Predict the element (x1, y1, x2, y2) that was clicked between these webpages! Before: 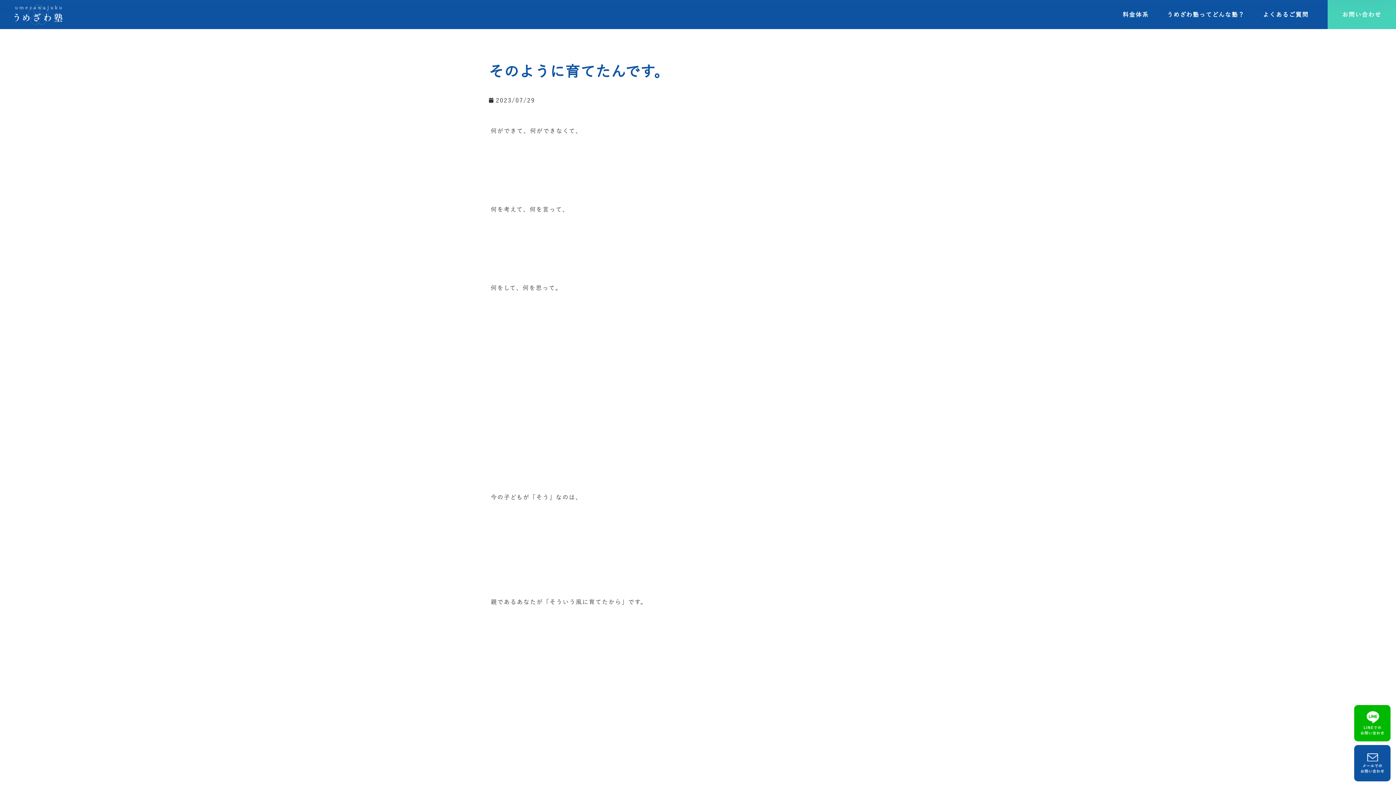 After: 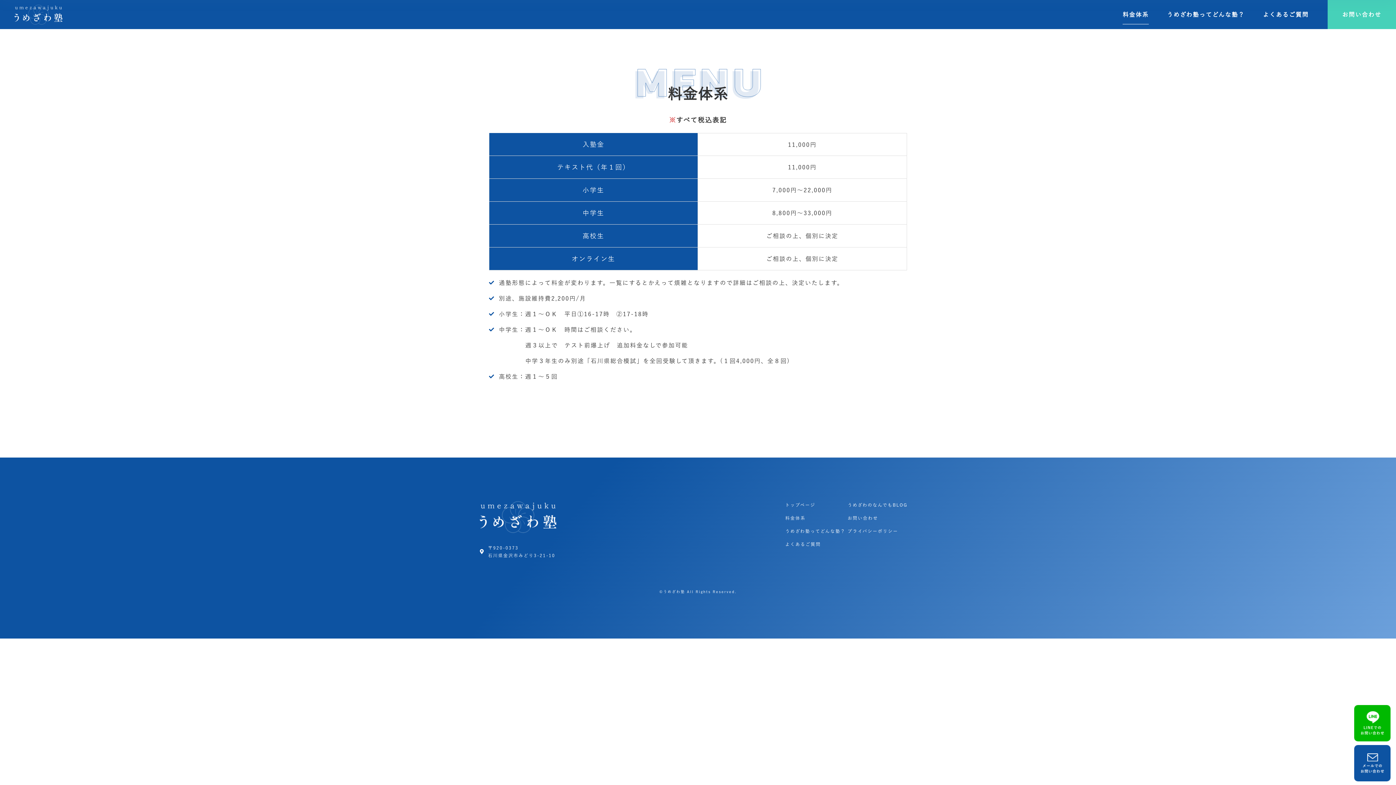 Action: label: 料金体系 bbox: (1122, 4, 1149, 24)